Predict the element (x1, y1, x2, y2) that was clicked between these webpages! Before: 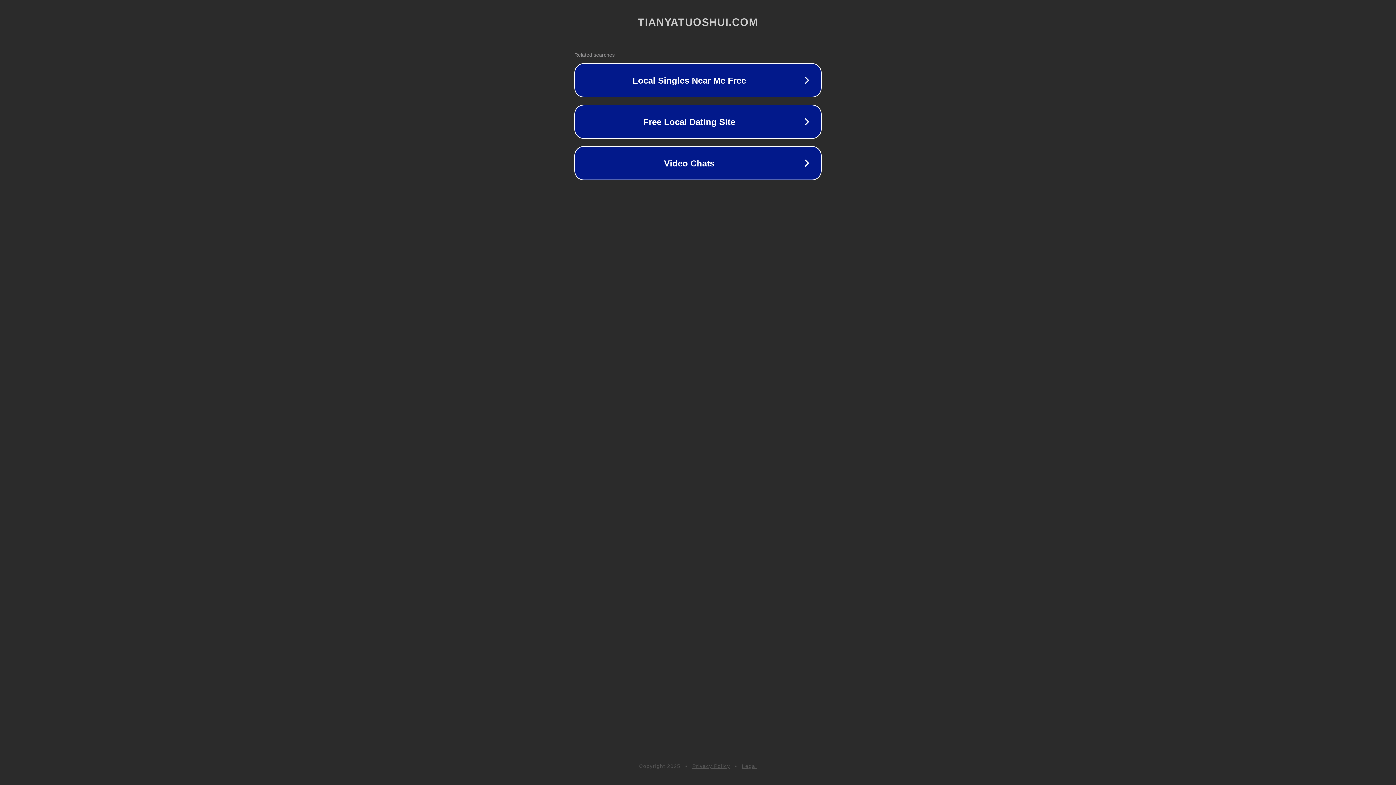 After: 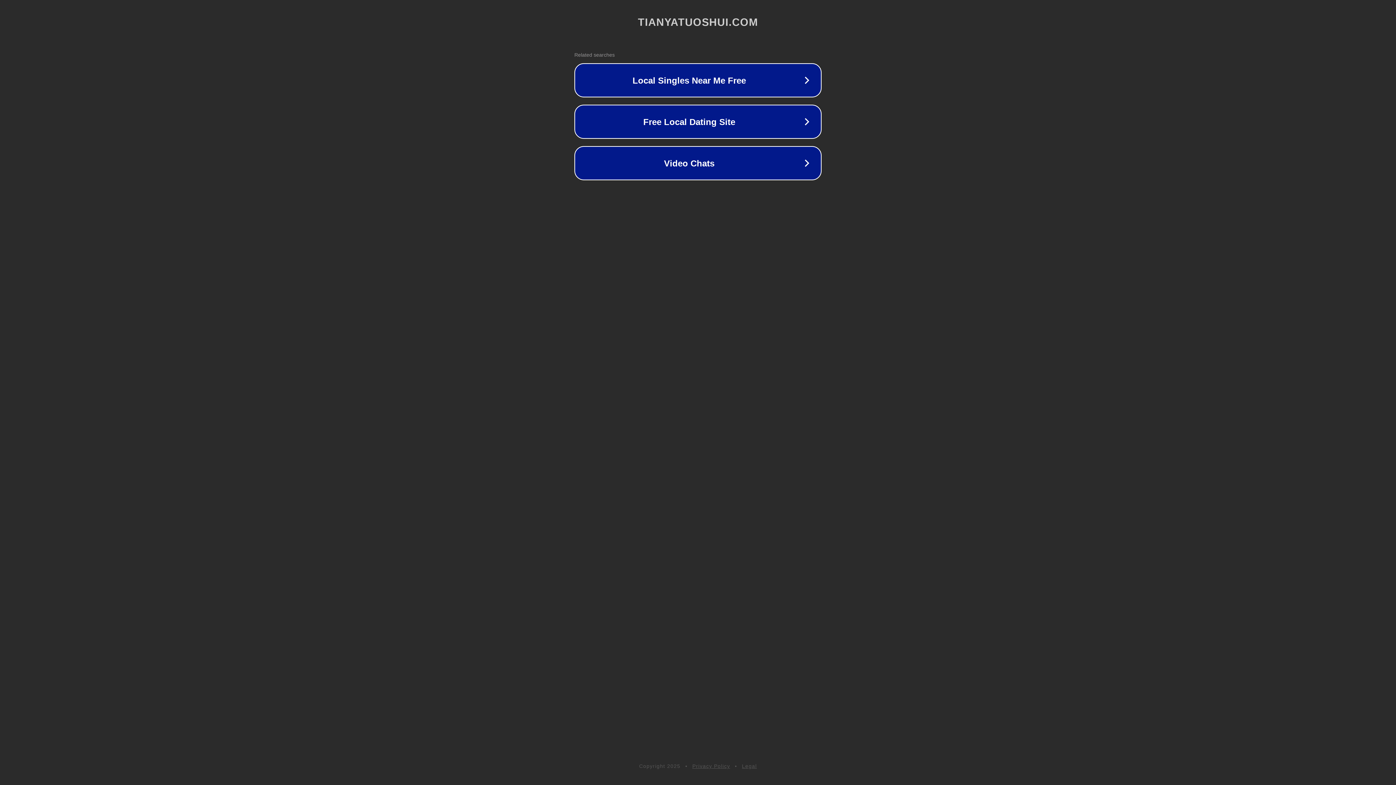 Action: label: Privacy Policy bbox: (692, 763, 730, 769)